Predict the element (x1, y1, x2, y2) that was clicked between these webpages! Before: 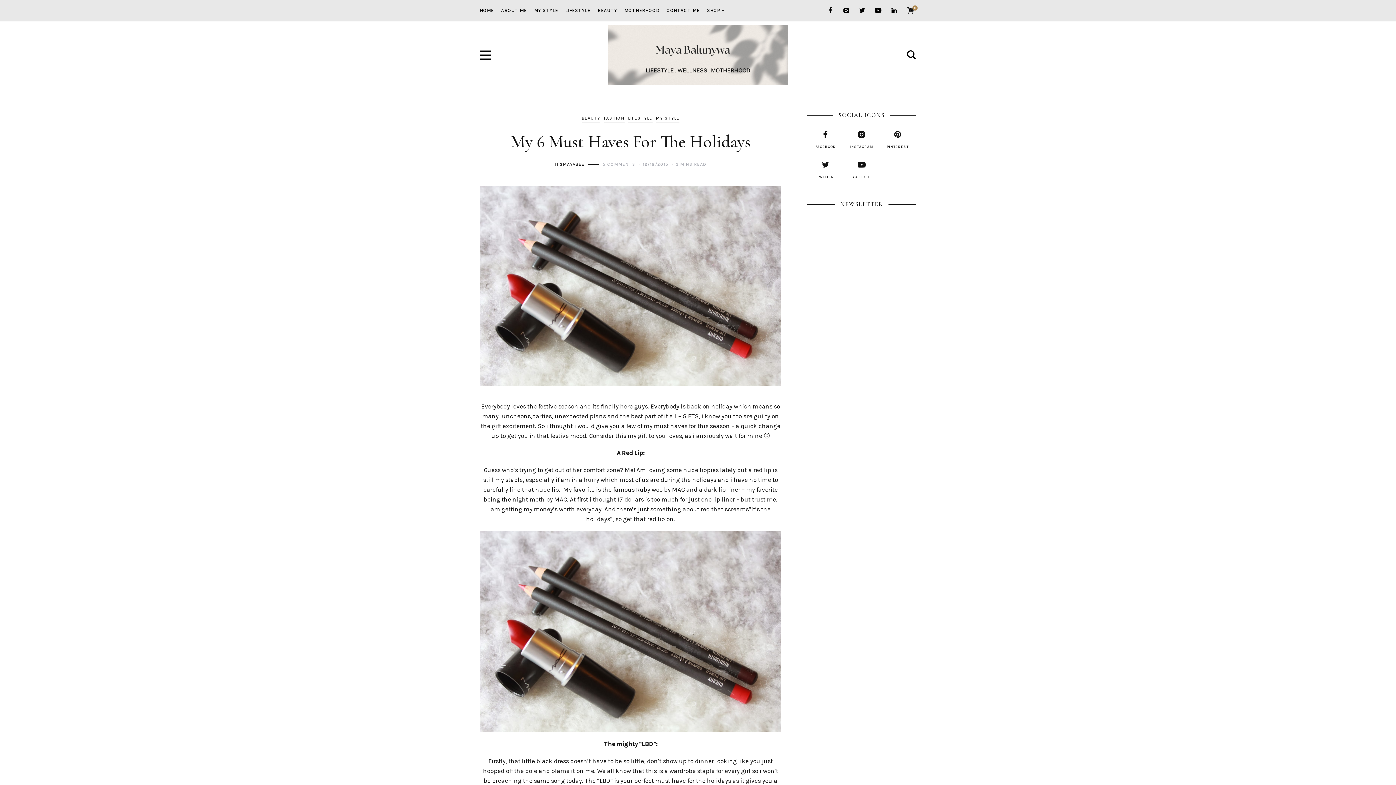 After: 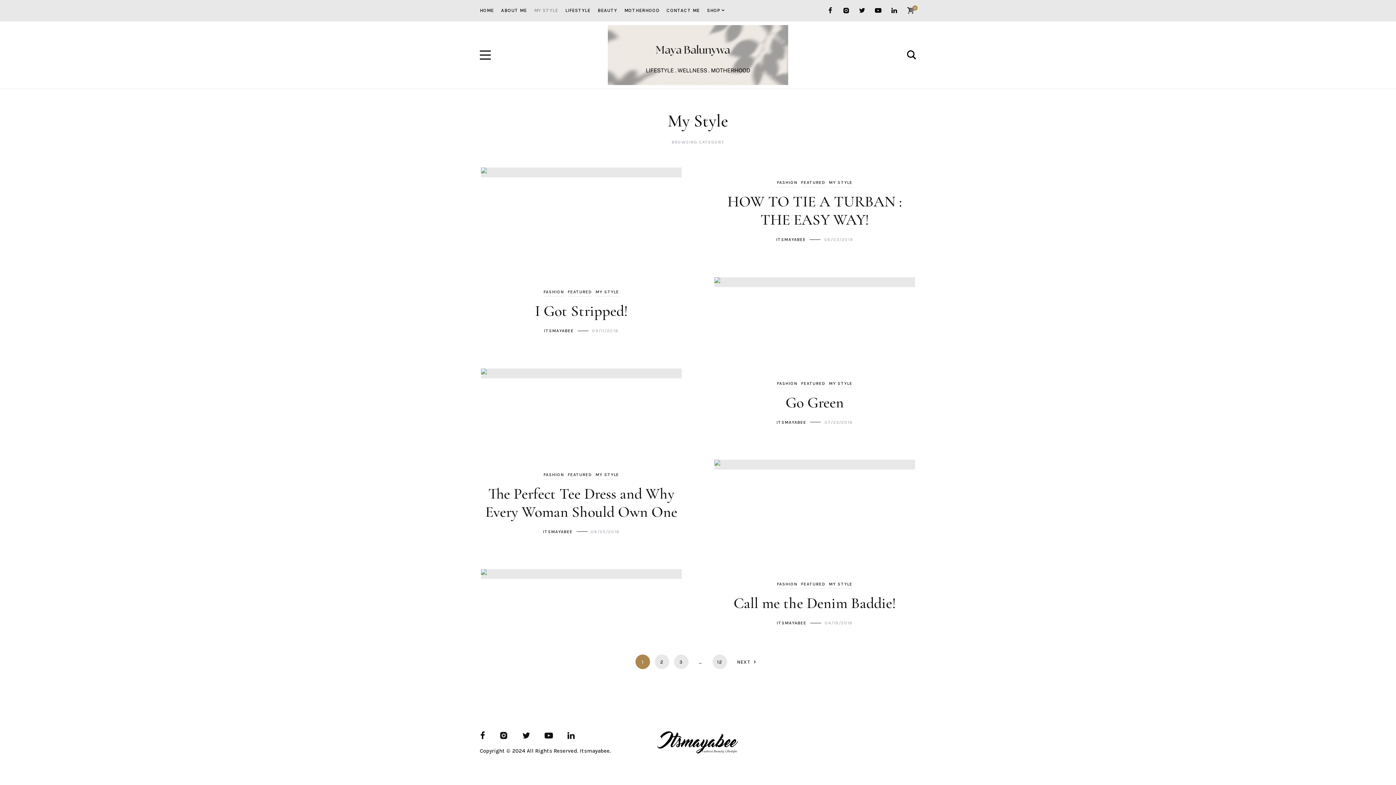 Action: bbox: (530, 0, 561, 21) label: MY STYLE